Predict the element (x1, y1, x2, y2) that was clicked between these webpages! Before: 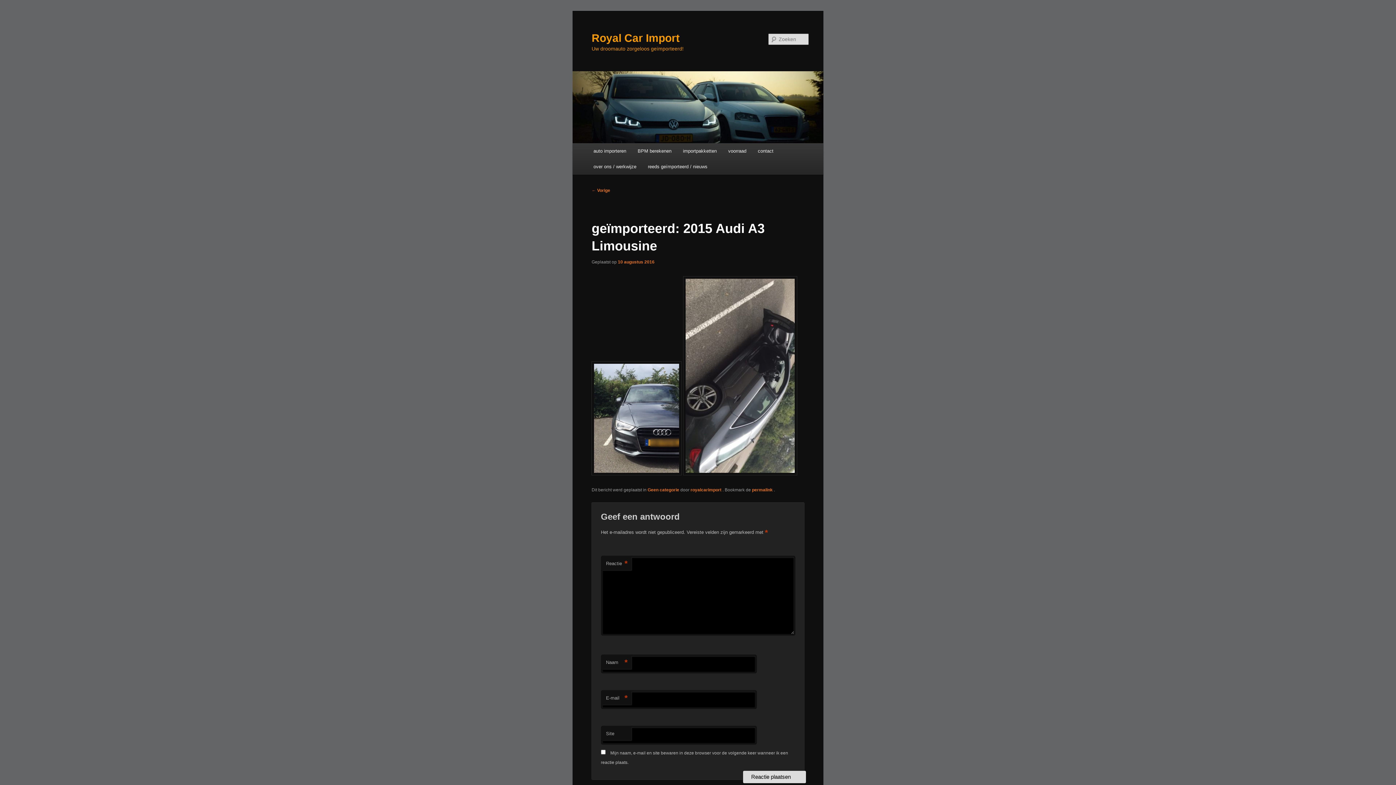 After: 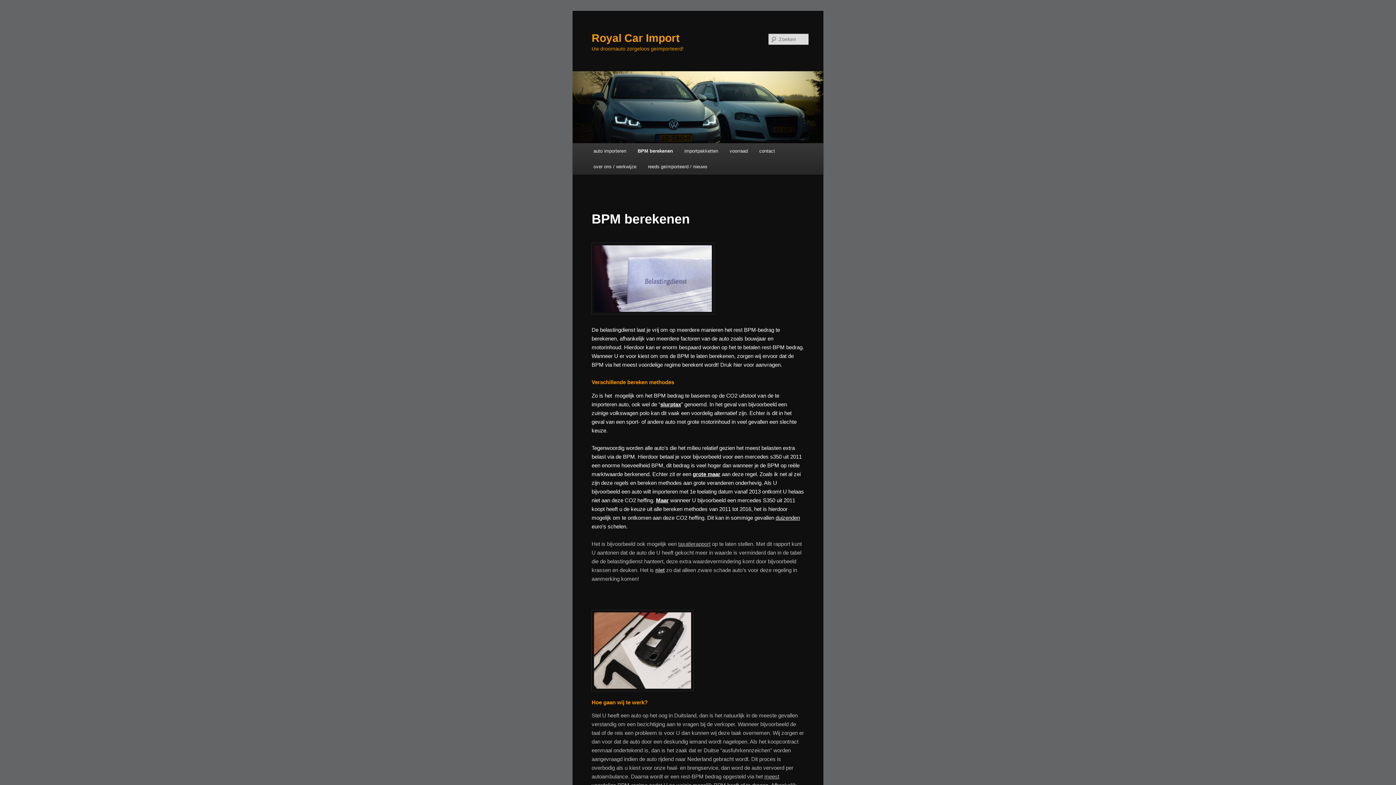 Action: bbox: (632, 143, 677, 158) label: BPM berekenen